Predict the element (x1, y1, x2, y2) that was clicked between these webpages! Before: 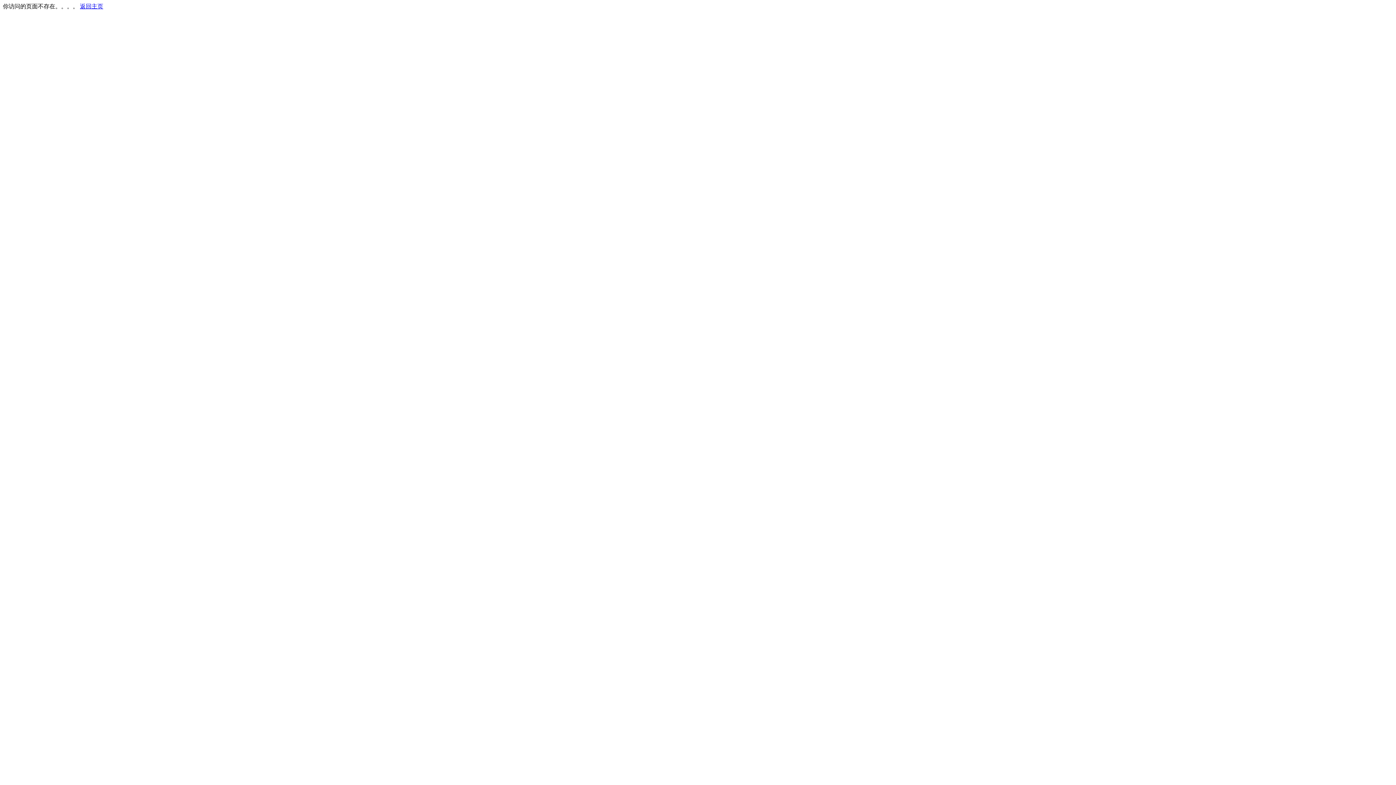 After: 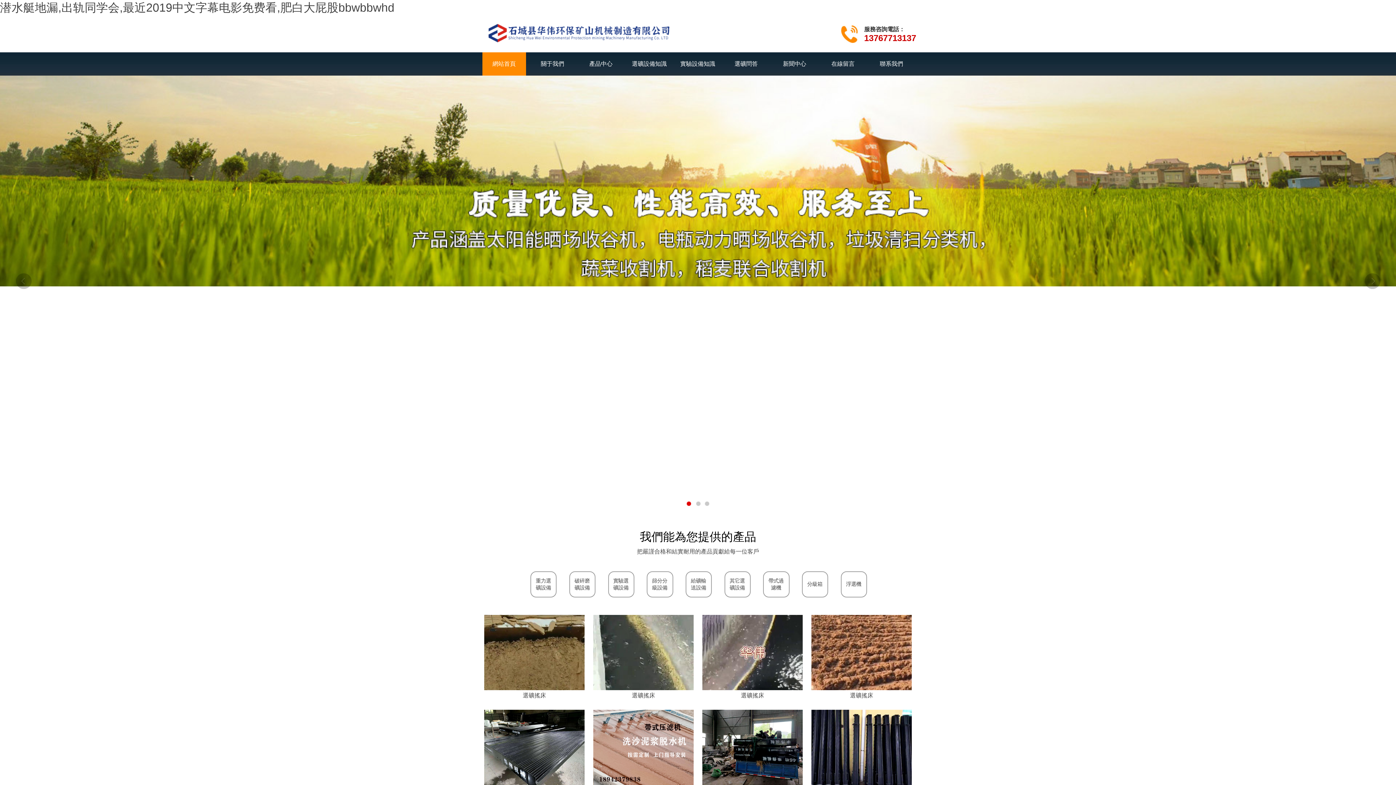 Action: label: 返回主页 bbox: (80, 3, 103, 9)